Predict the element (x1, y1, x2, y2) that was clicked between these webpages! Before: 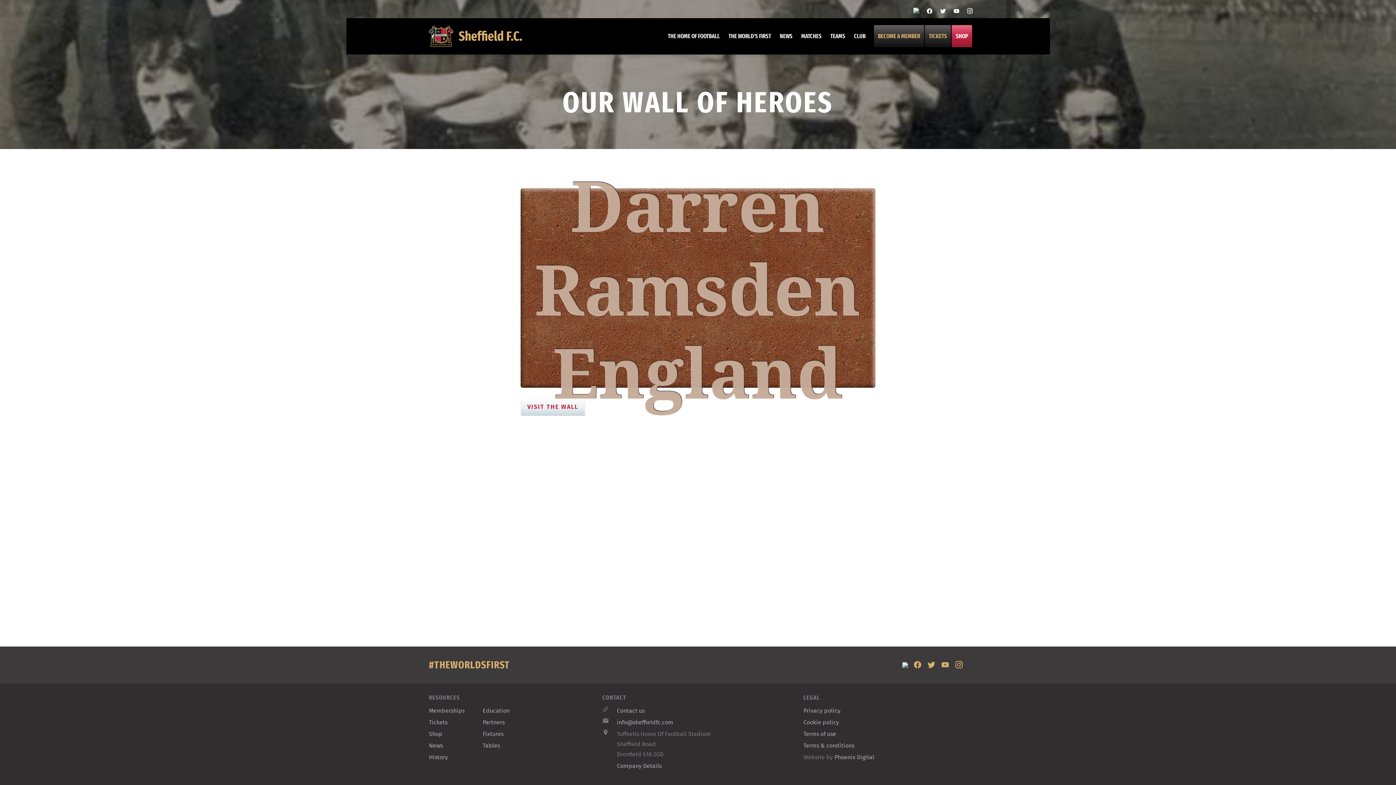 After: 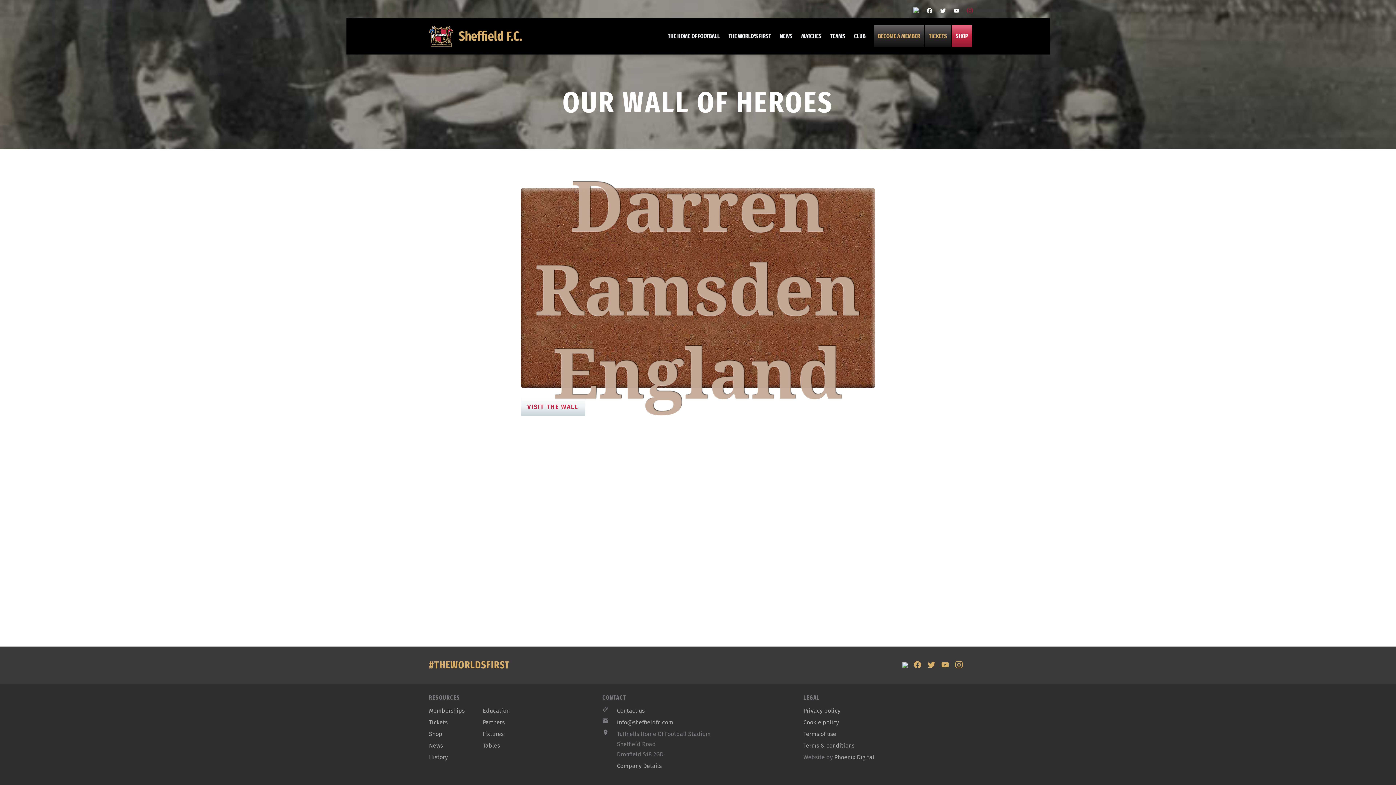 Action: bbox: (965, 3, 974, 18)